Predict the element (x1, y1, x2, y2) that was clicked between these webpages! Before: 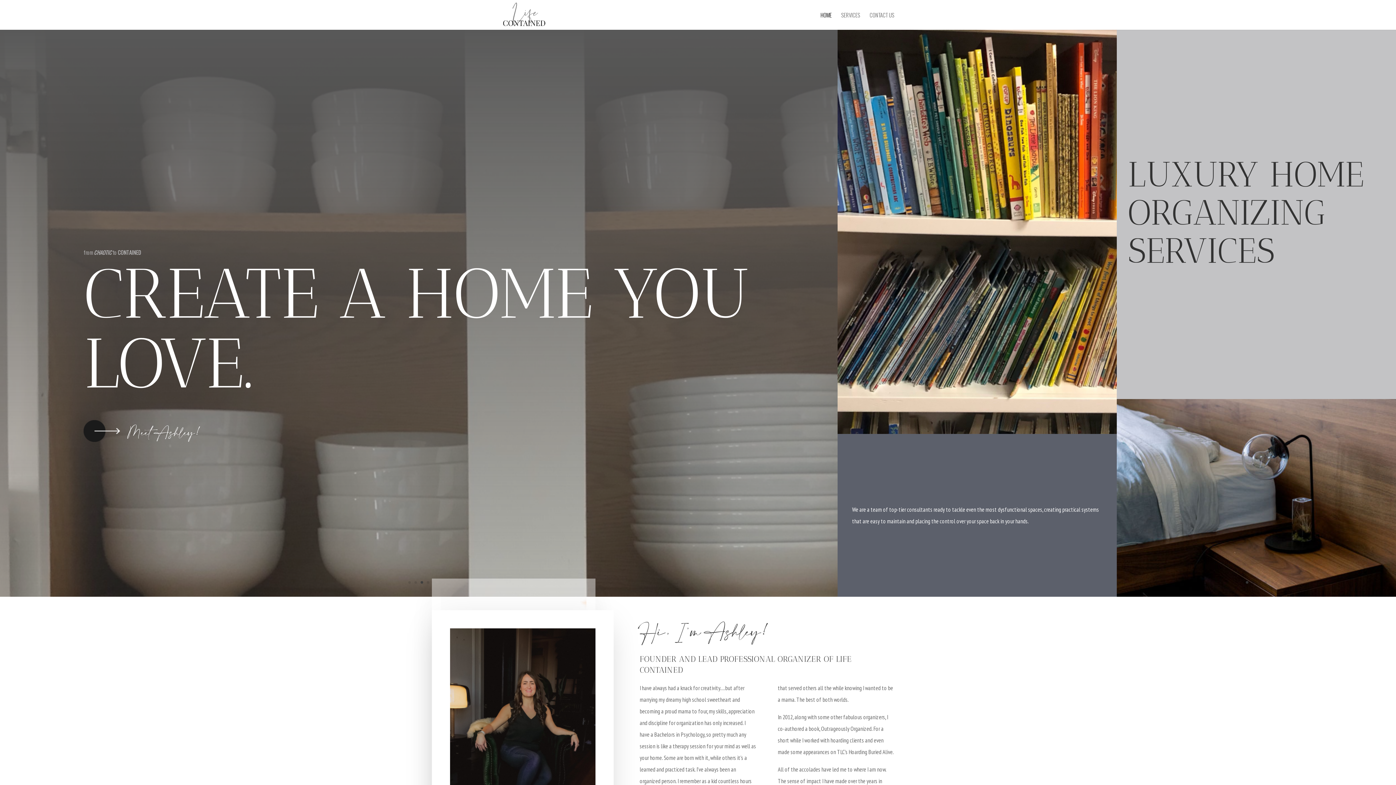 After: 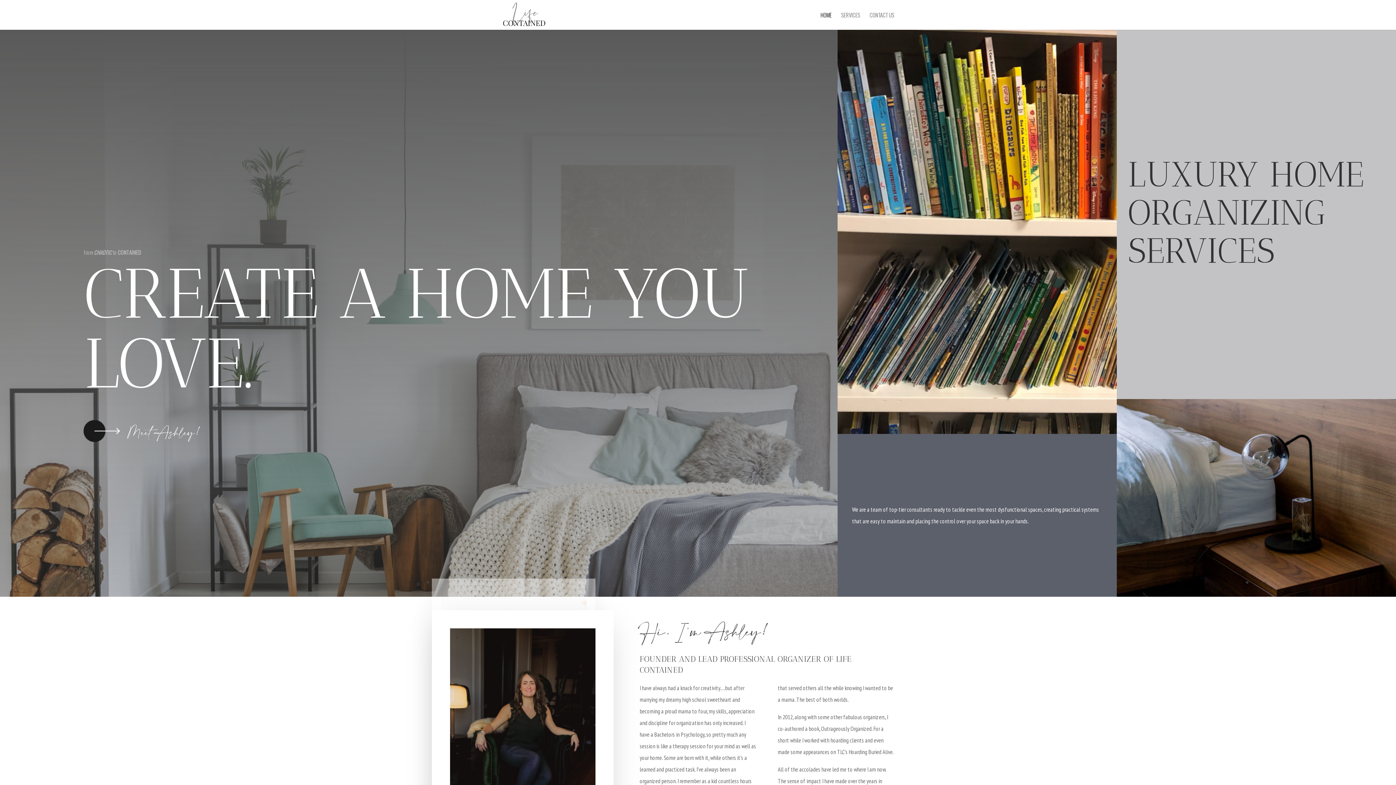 Action: bbox: (502, 10, 545, 17)